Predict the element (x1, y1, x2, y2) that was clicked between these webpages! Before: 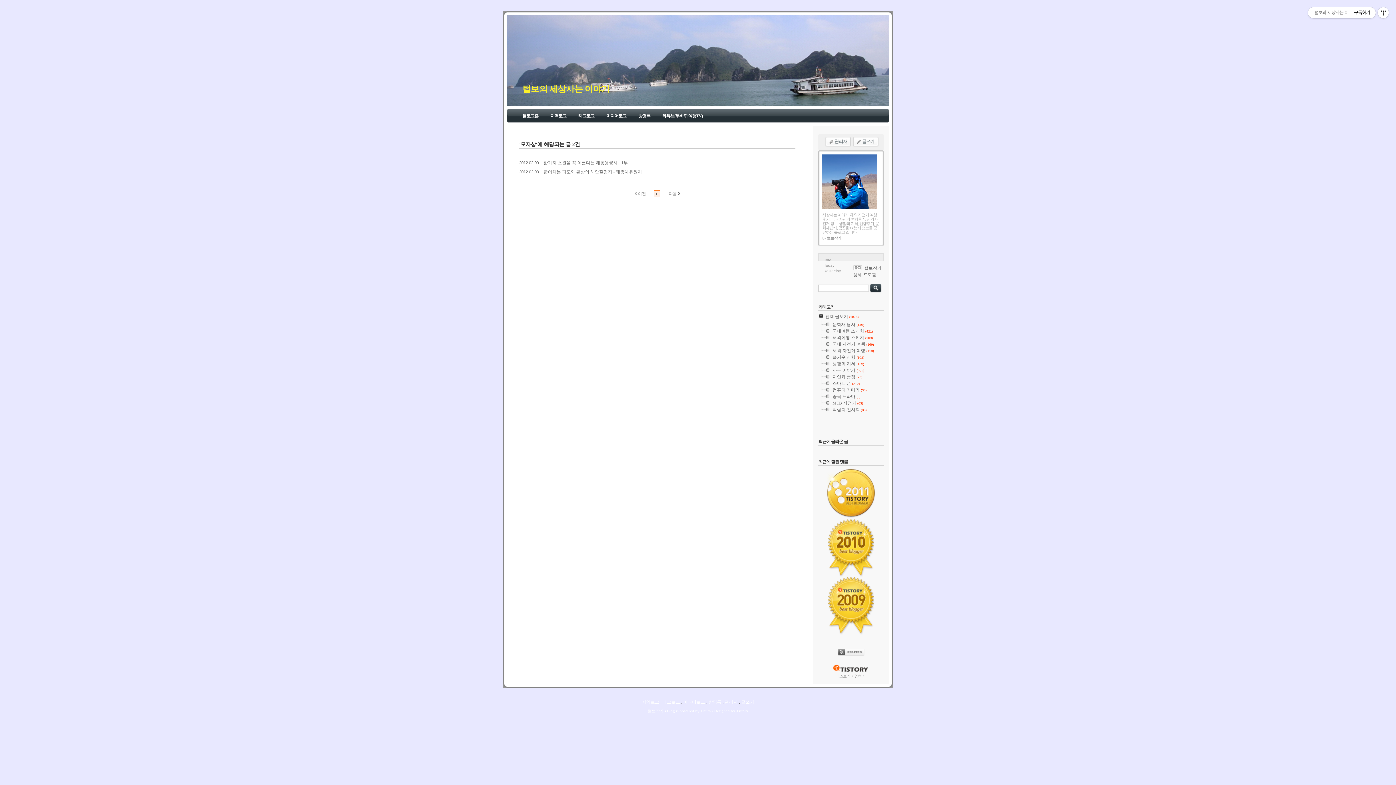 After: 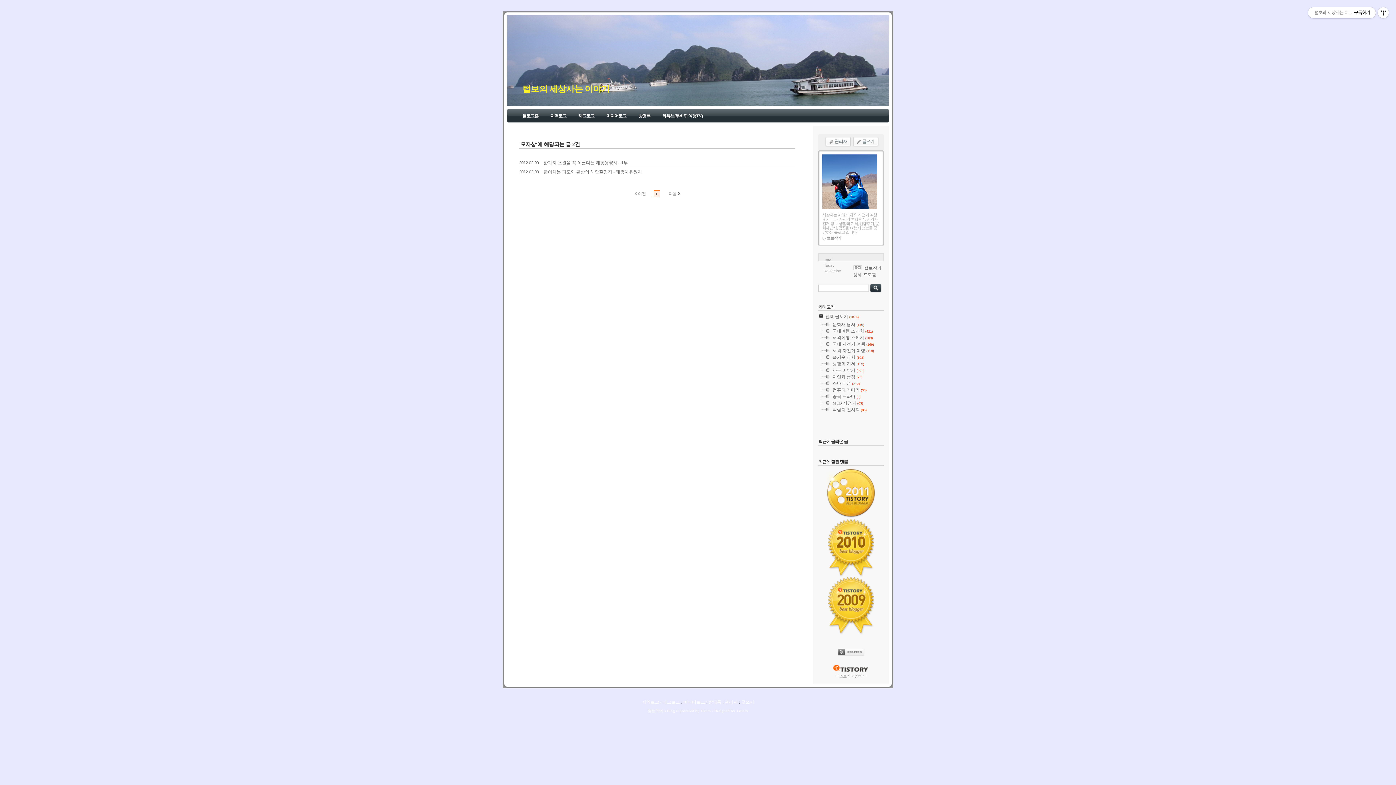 Action: bbox: (818, 379, 832, 380)